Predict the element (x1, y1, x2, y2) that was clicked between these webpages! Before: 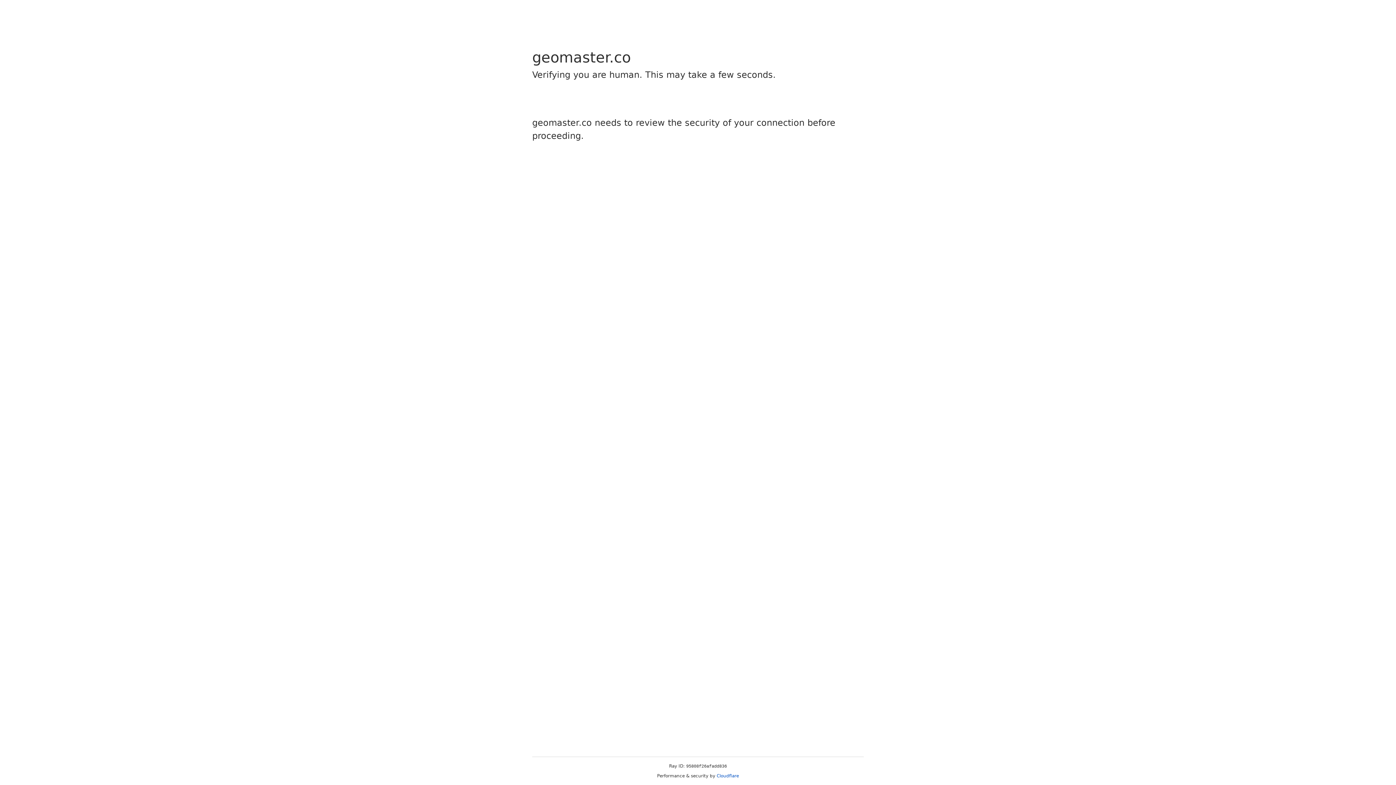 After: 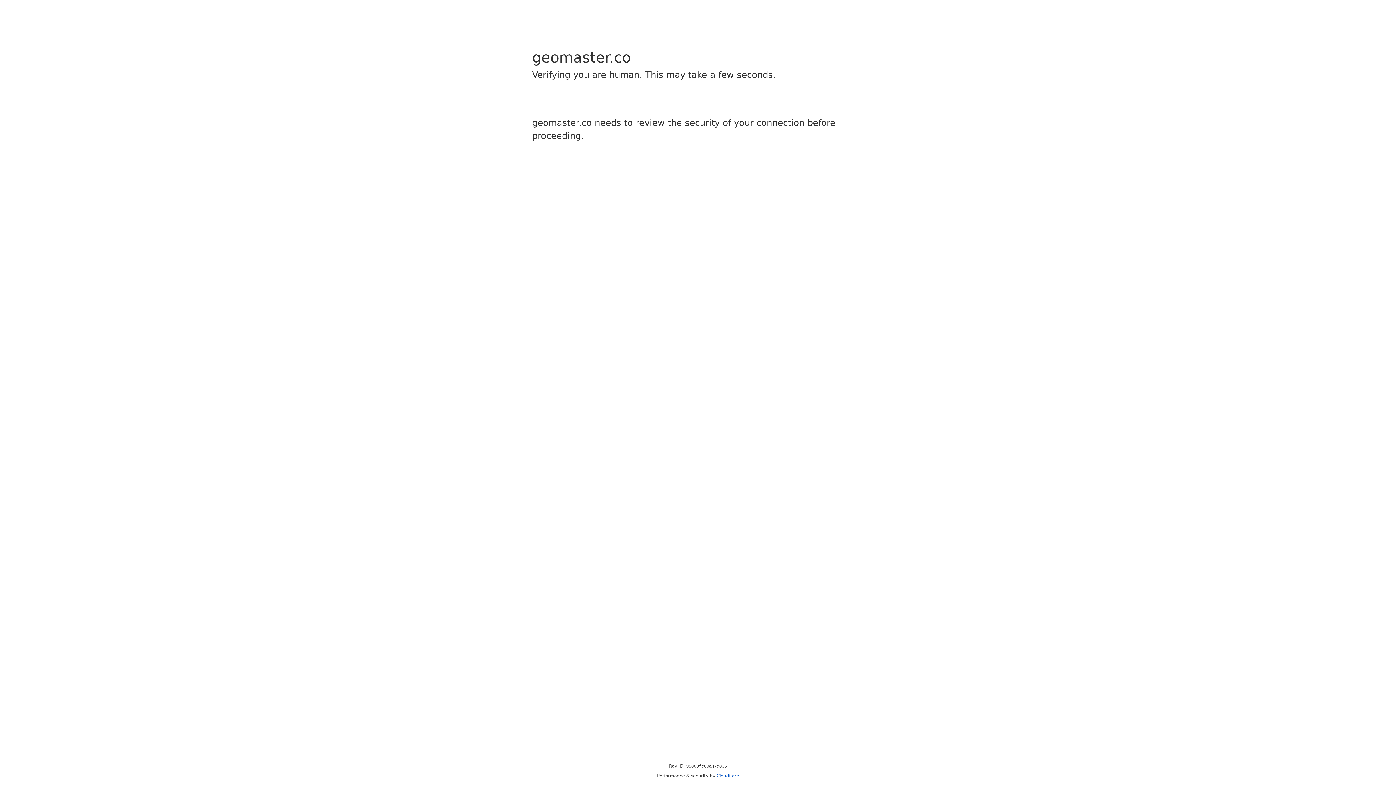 Action: label: Cloudflare bbox: (716, 773, 739, 778)